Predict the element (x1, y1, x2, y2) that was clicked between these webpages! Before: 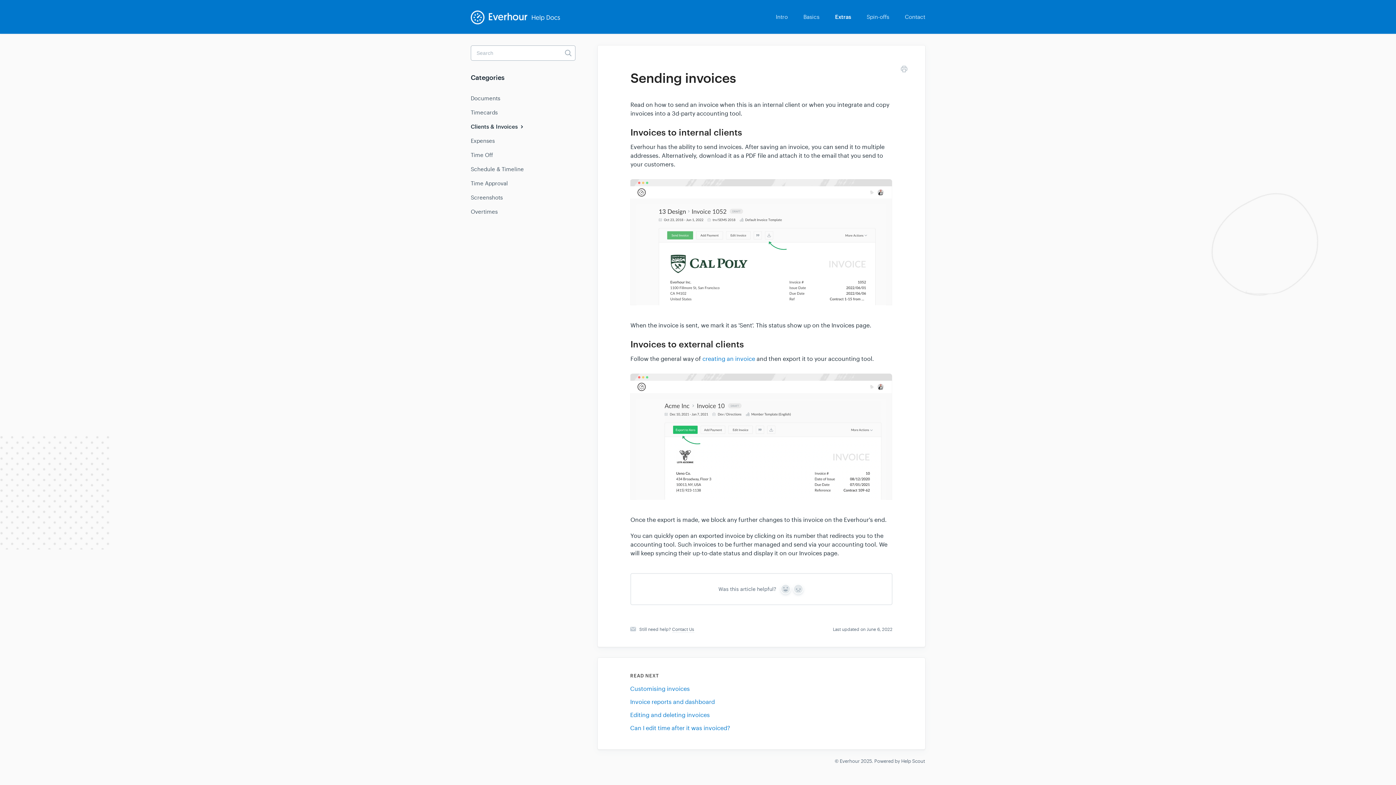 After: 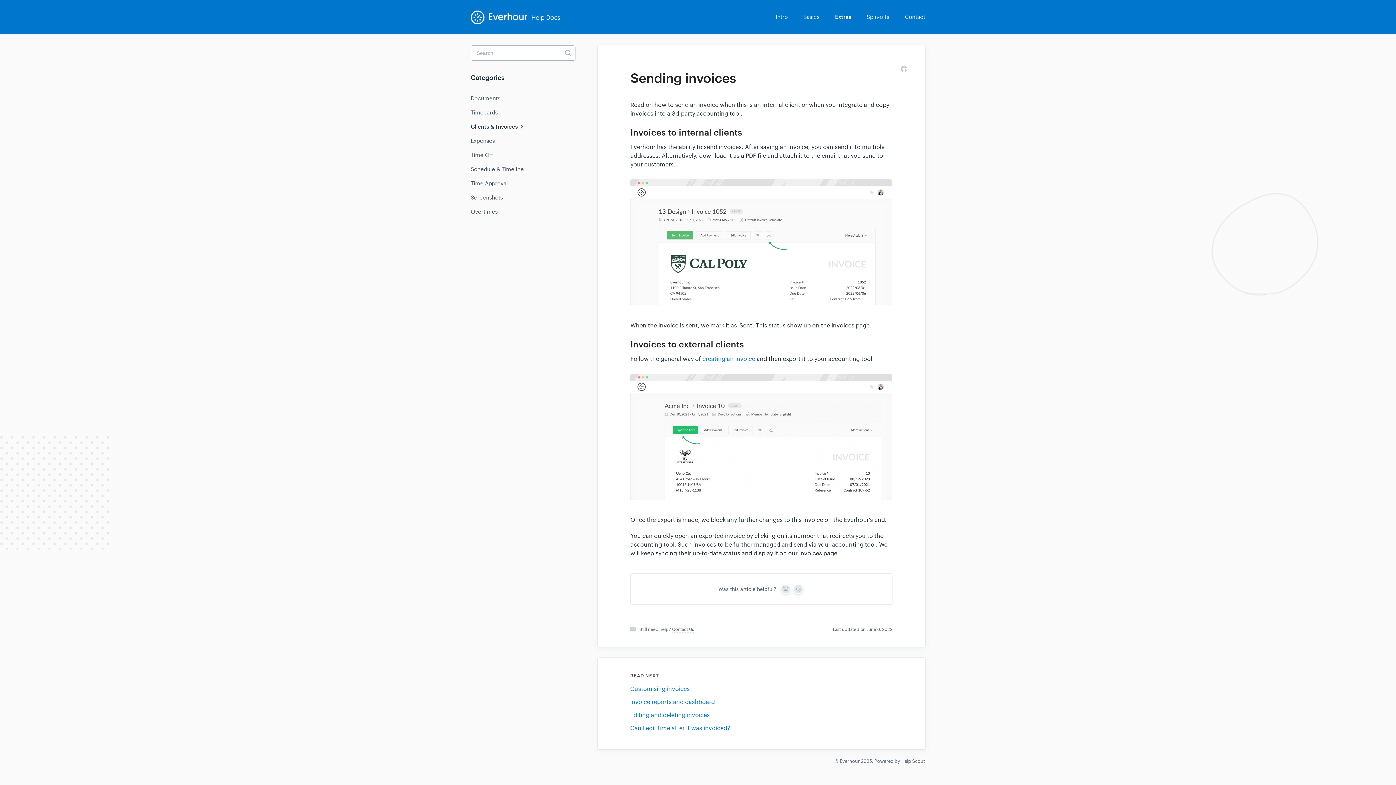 Action: bbox: (897, 11, 925, 22) label: Contact